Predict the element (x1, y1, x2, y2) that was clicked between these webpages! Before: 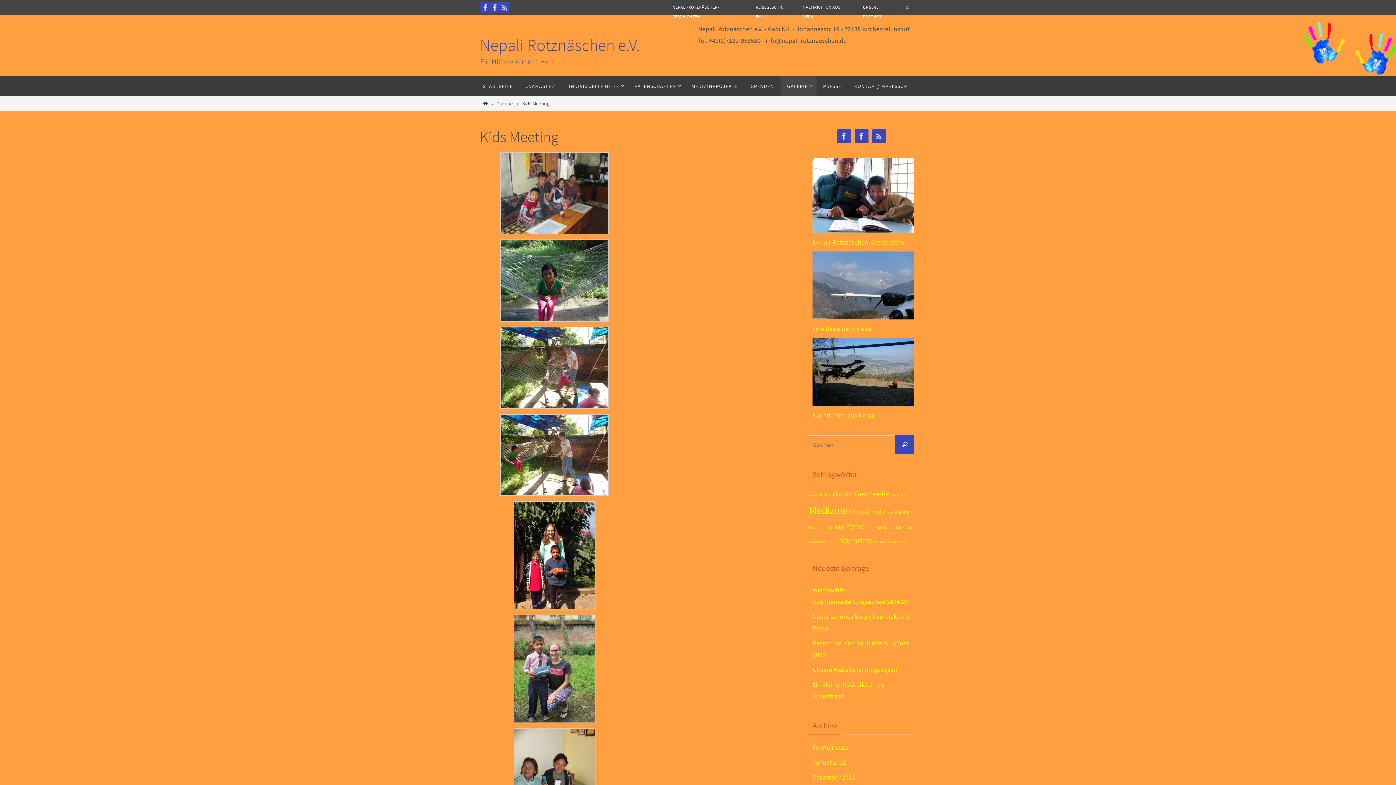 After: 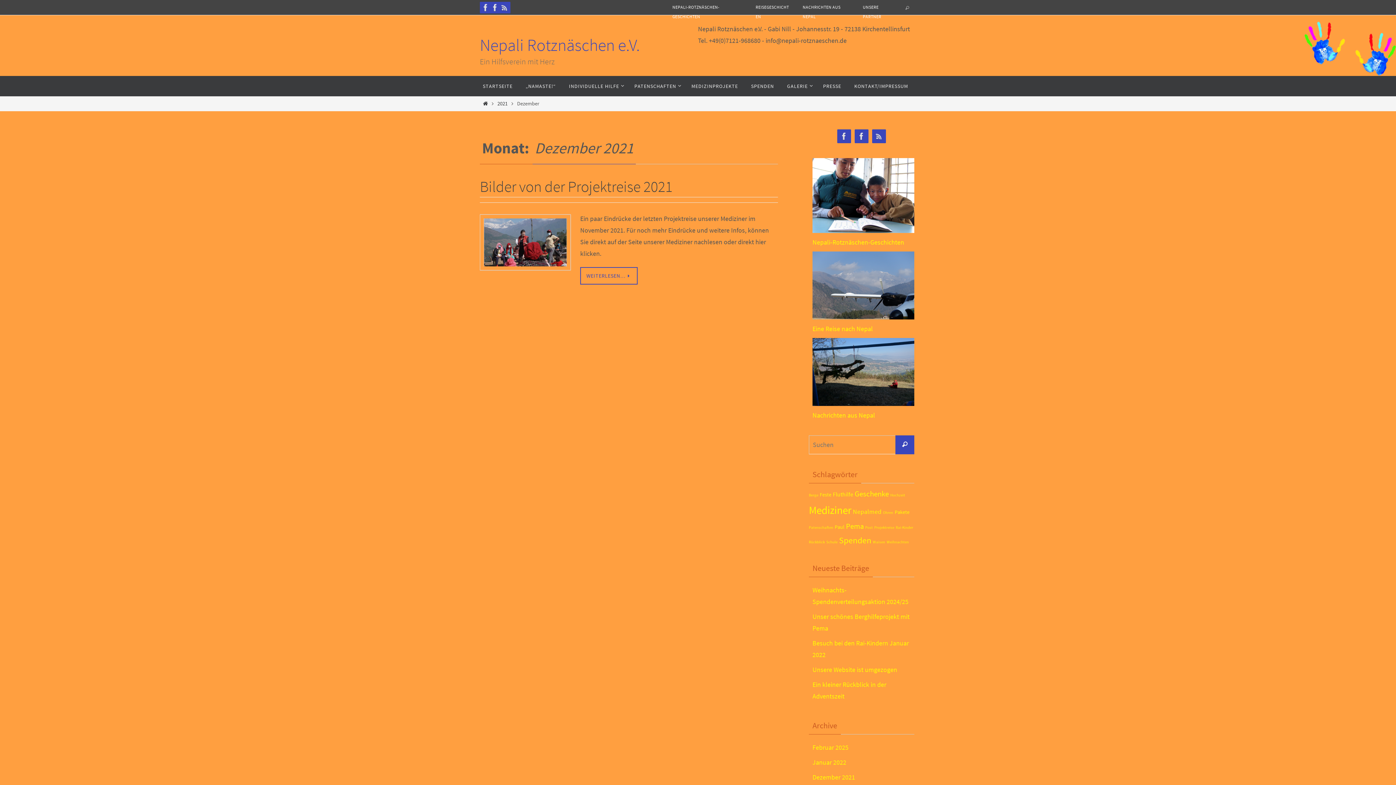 Action: bbox: (812, 773, 855, 782) label: Dezember 2021